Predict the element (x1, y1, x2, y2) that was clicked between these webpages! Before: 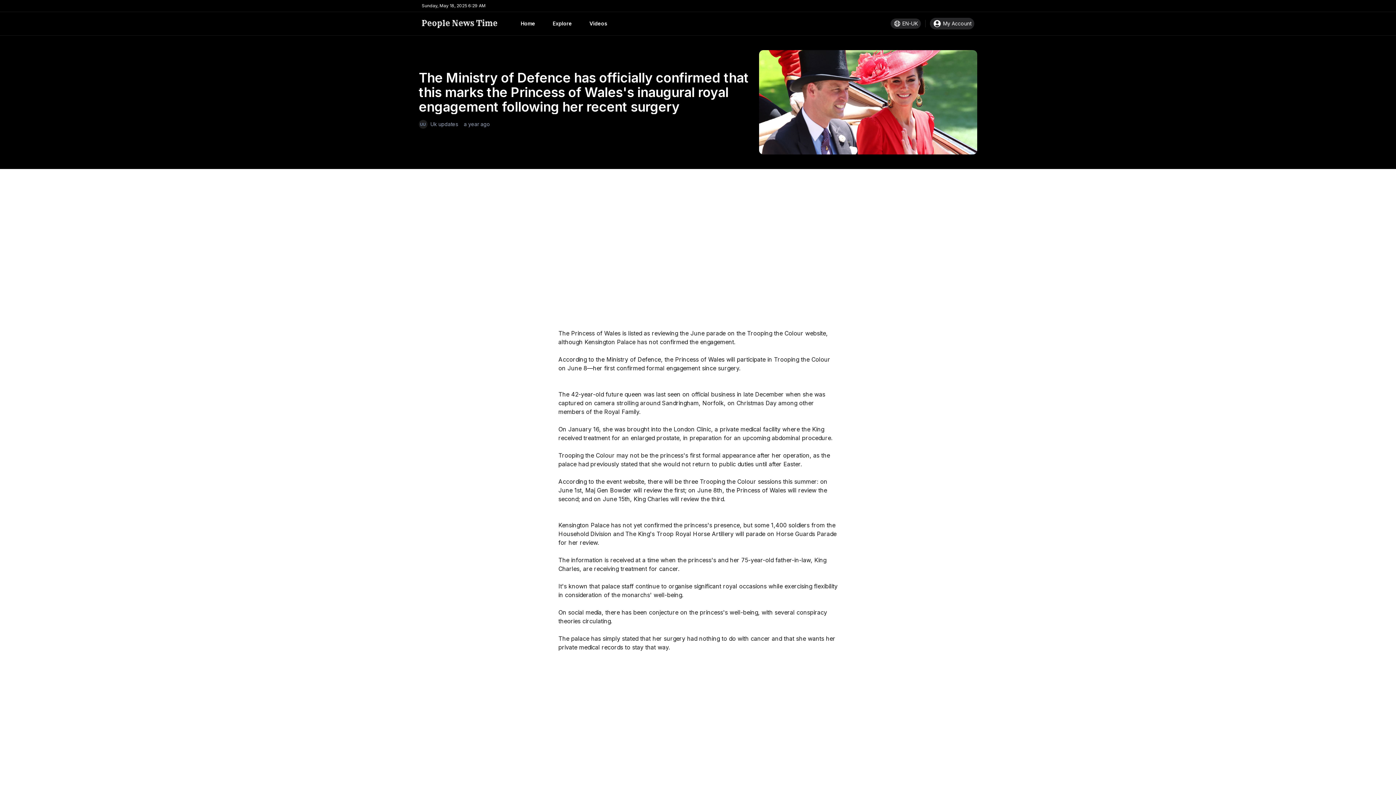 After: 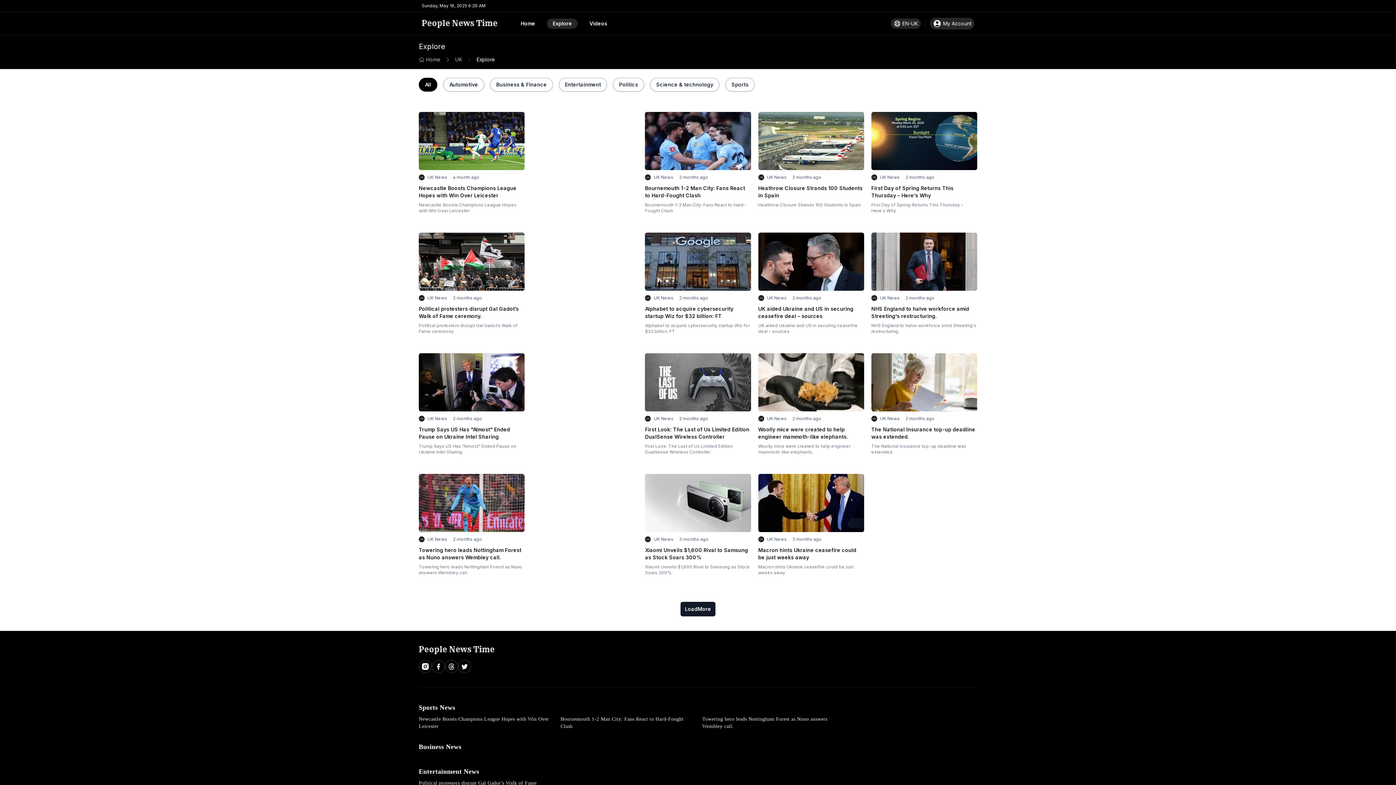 Action: bbox: (547, 18, 577, 28) label: Explore